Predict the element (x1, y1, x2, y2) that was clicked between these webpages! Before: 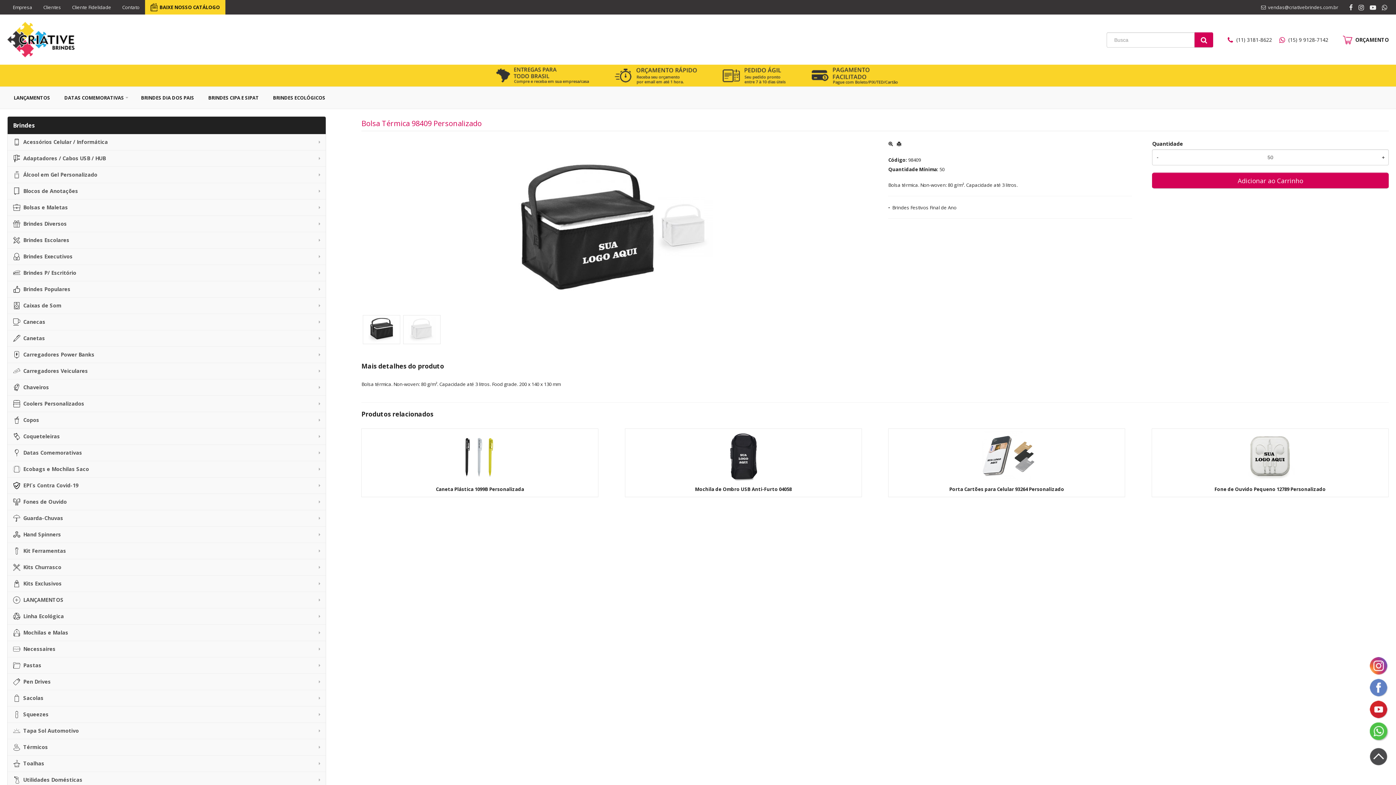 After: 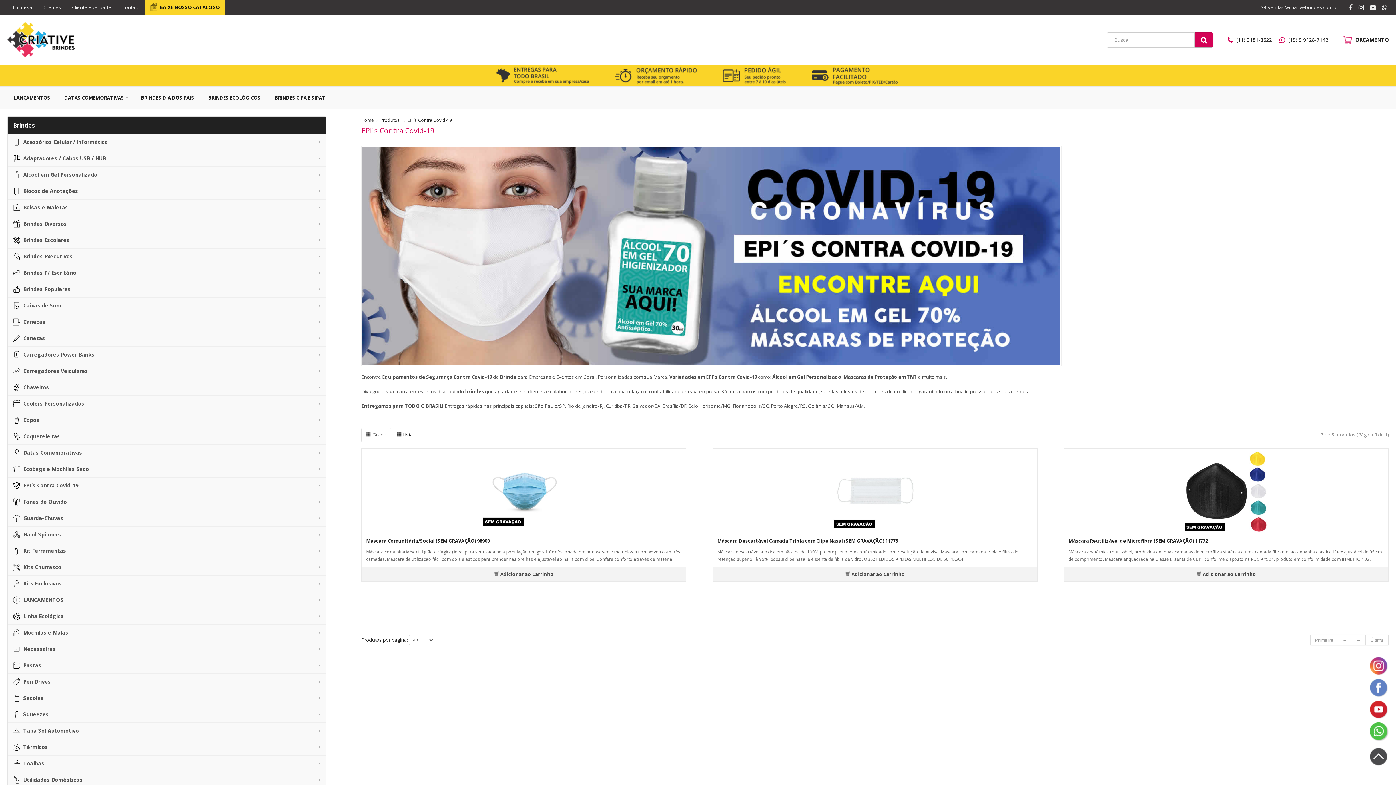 Action: label: EPI´s Contra Covid-19 bbox: (7, 477, 325, 494)